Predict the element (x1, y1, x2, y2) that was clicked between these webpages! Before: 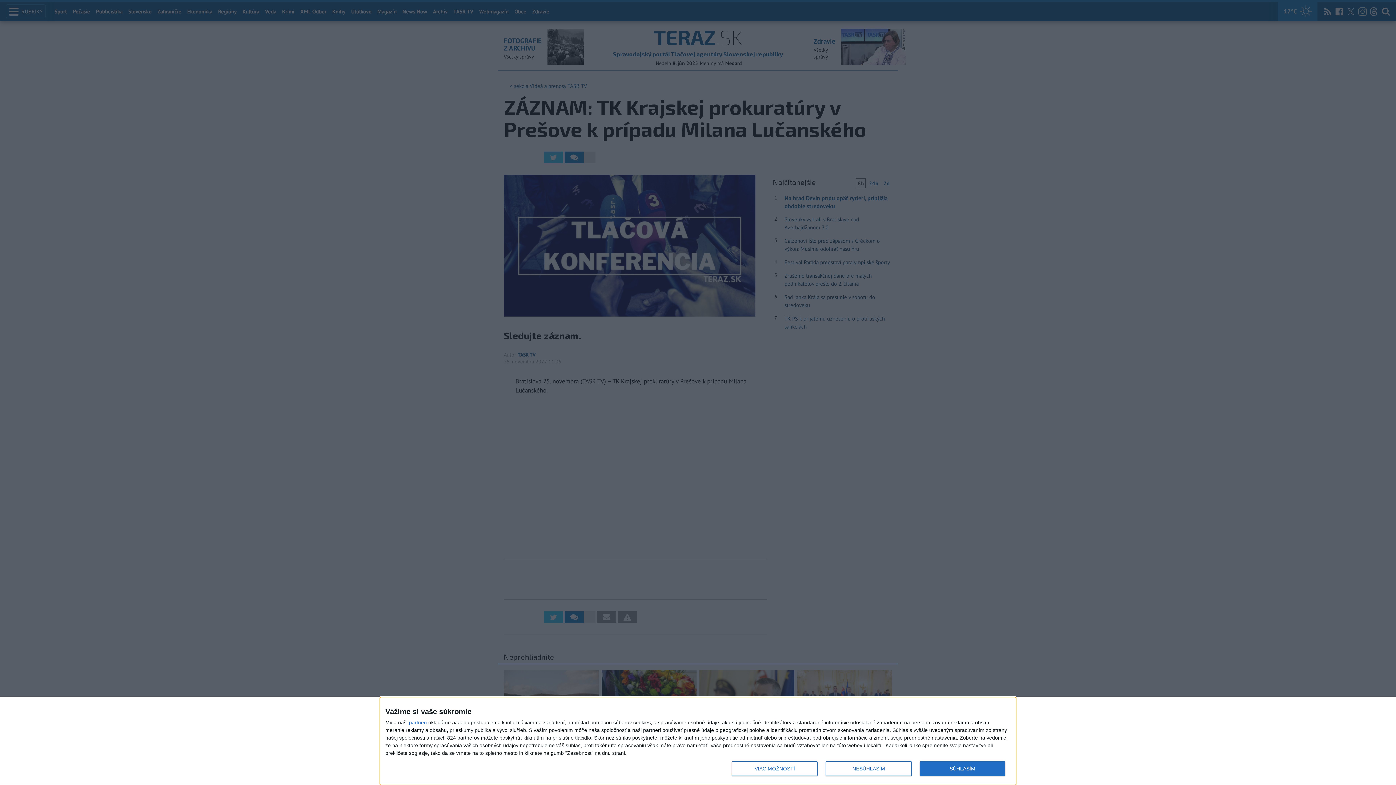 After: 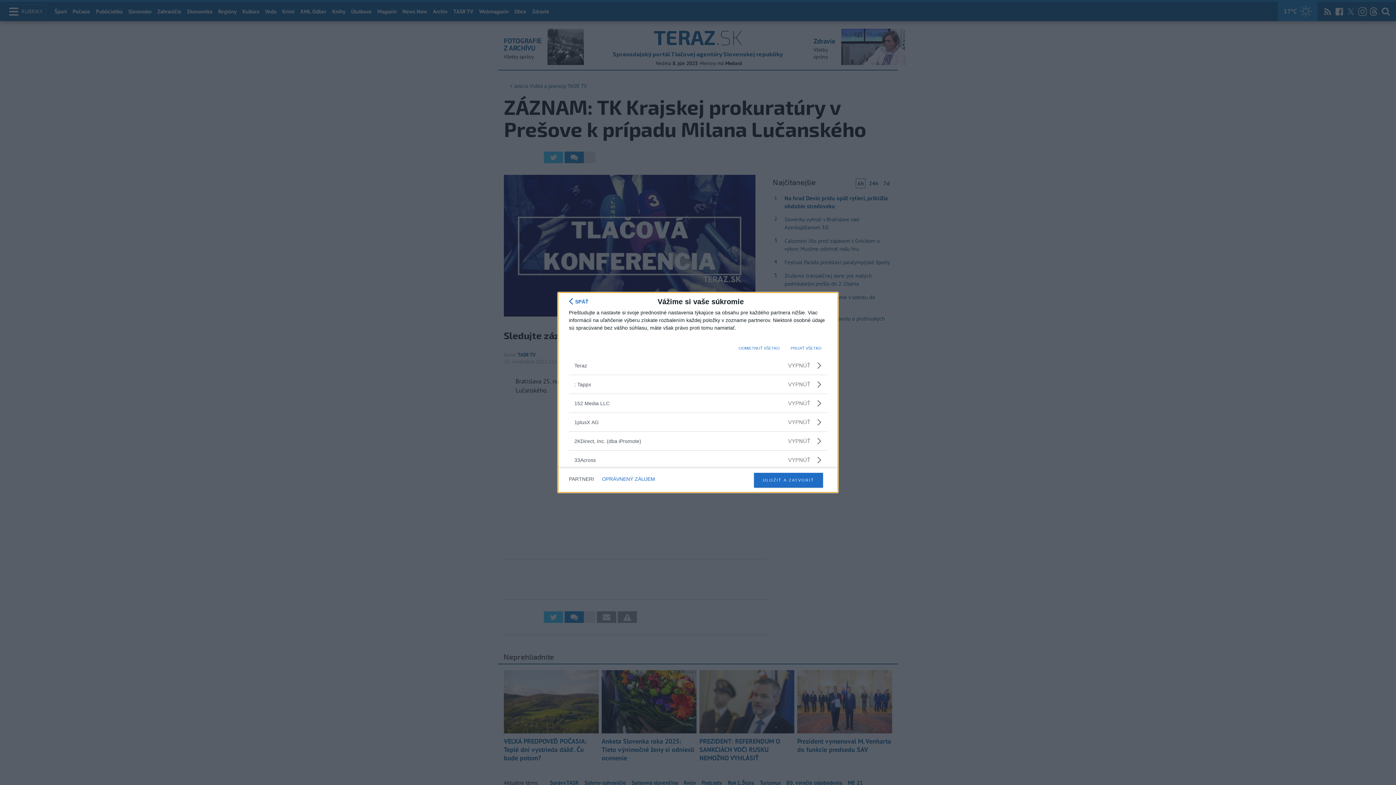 Action: label: partneri bbox: (409, 720, 426, 725)